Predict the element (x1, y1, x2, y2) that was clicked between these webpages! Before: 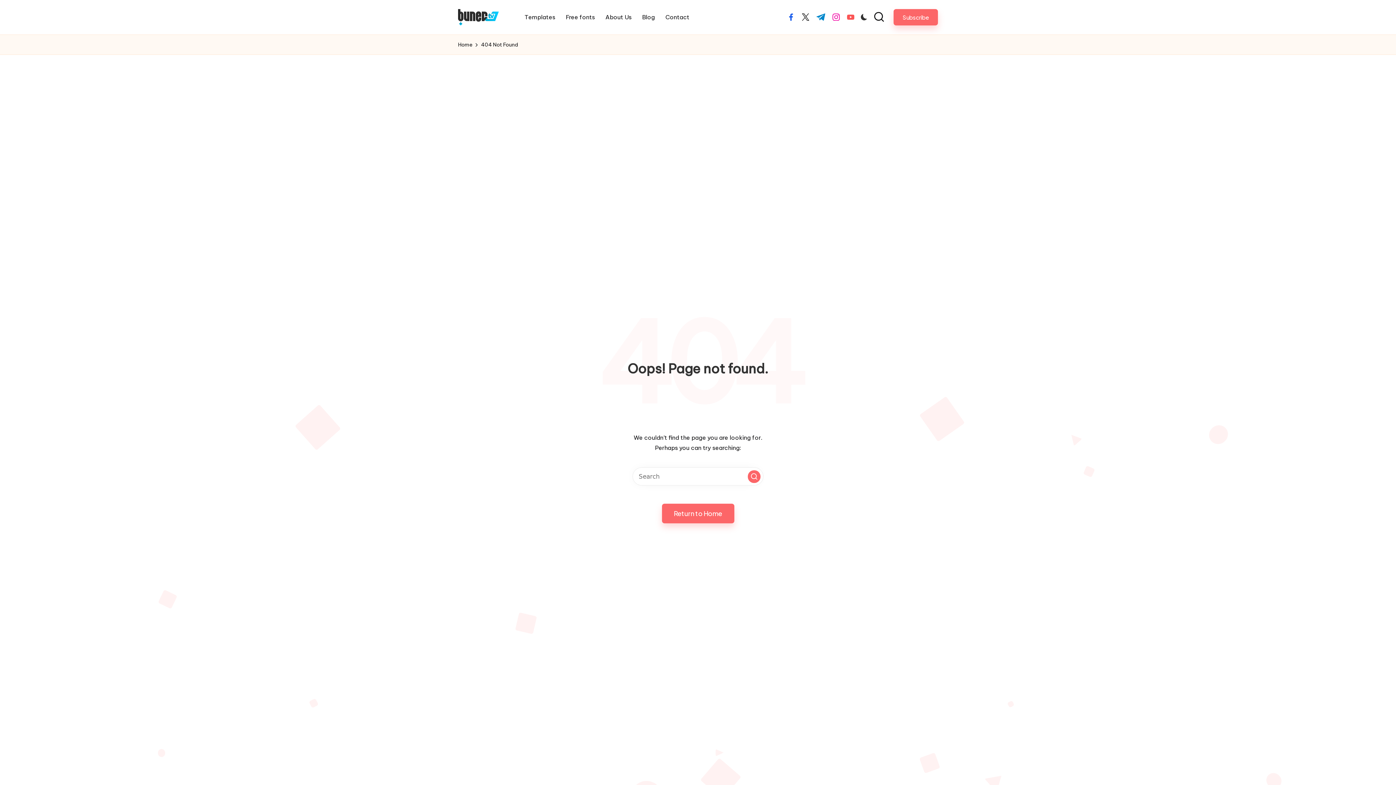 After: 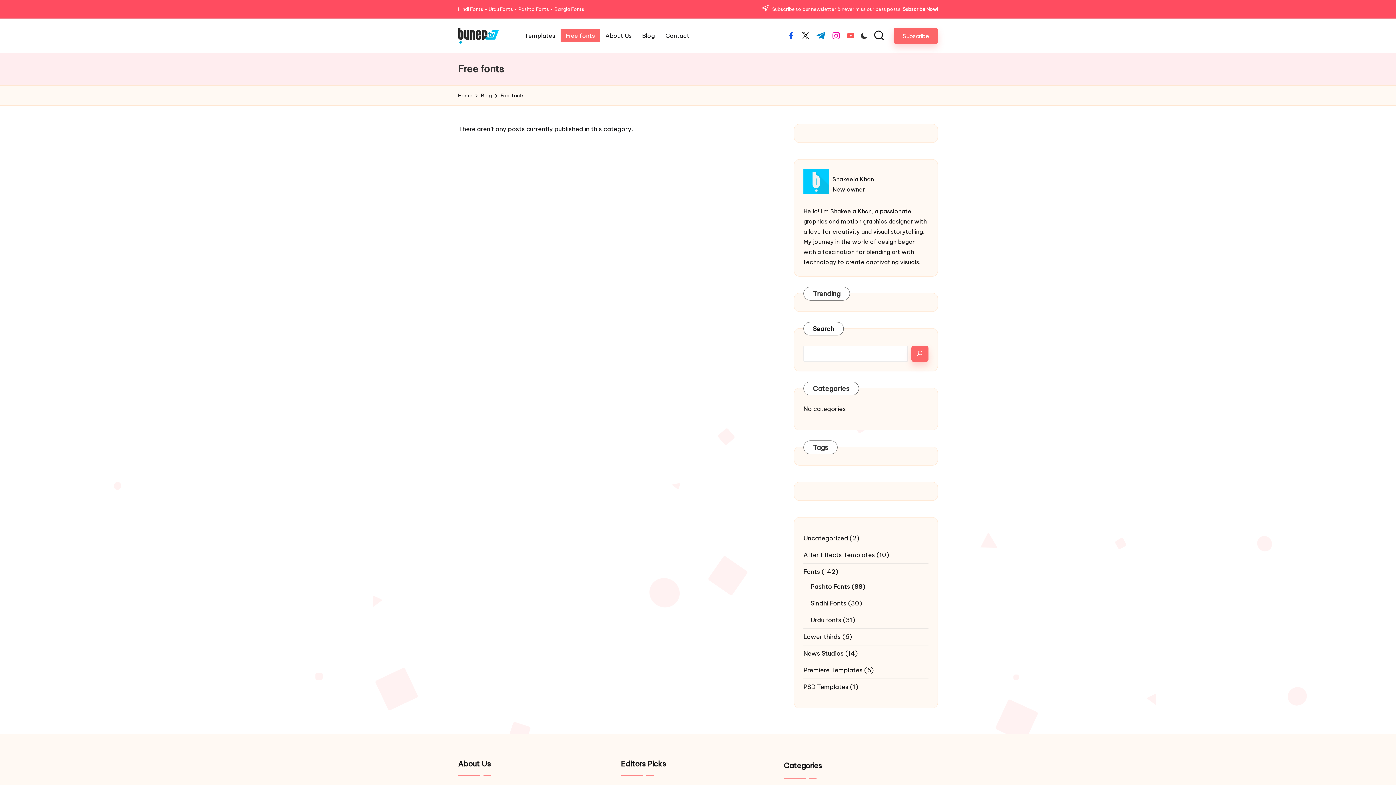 Action: label: Free fonts bbox: (560, 10, 600, 23)